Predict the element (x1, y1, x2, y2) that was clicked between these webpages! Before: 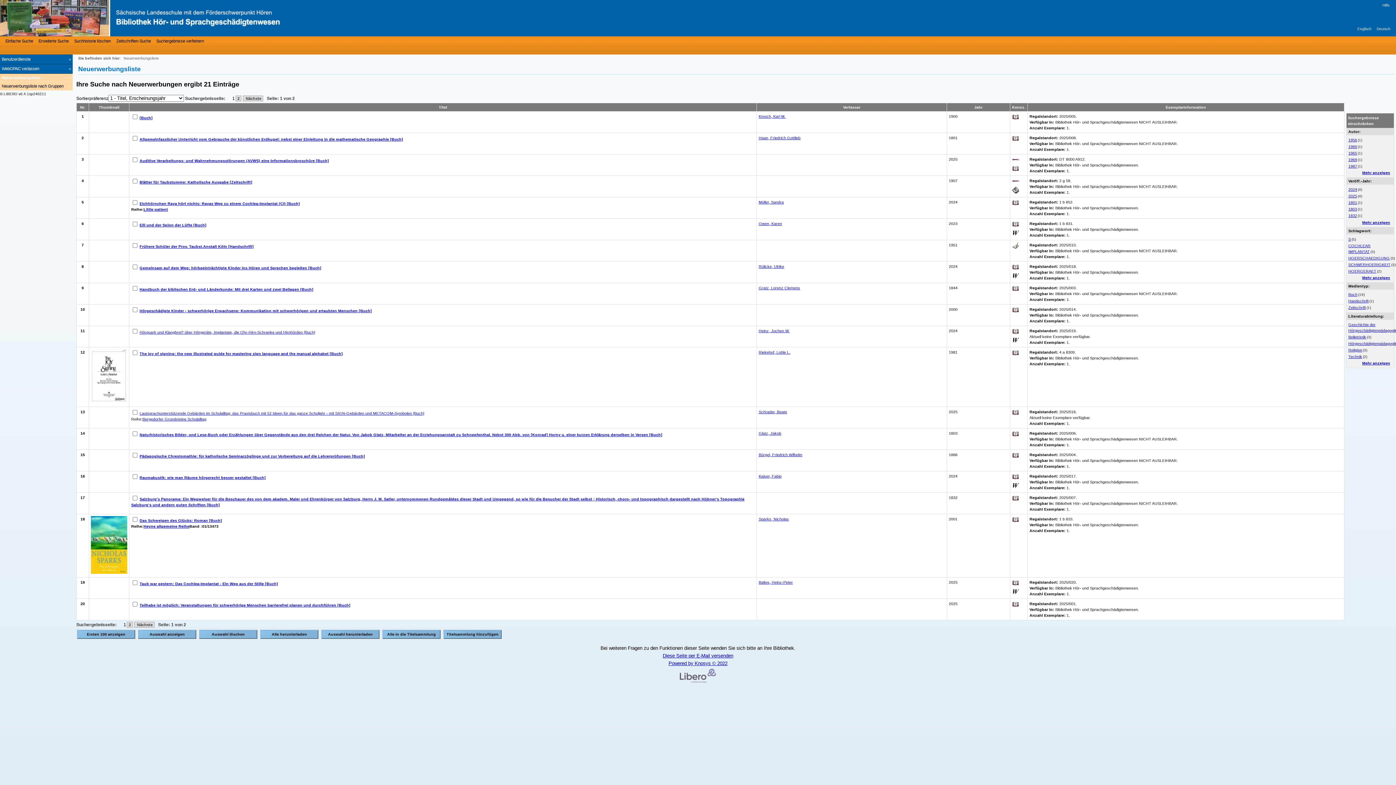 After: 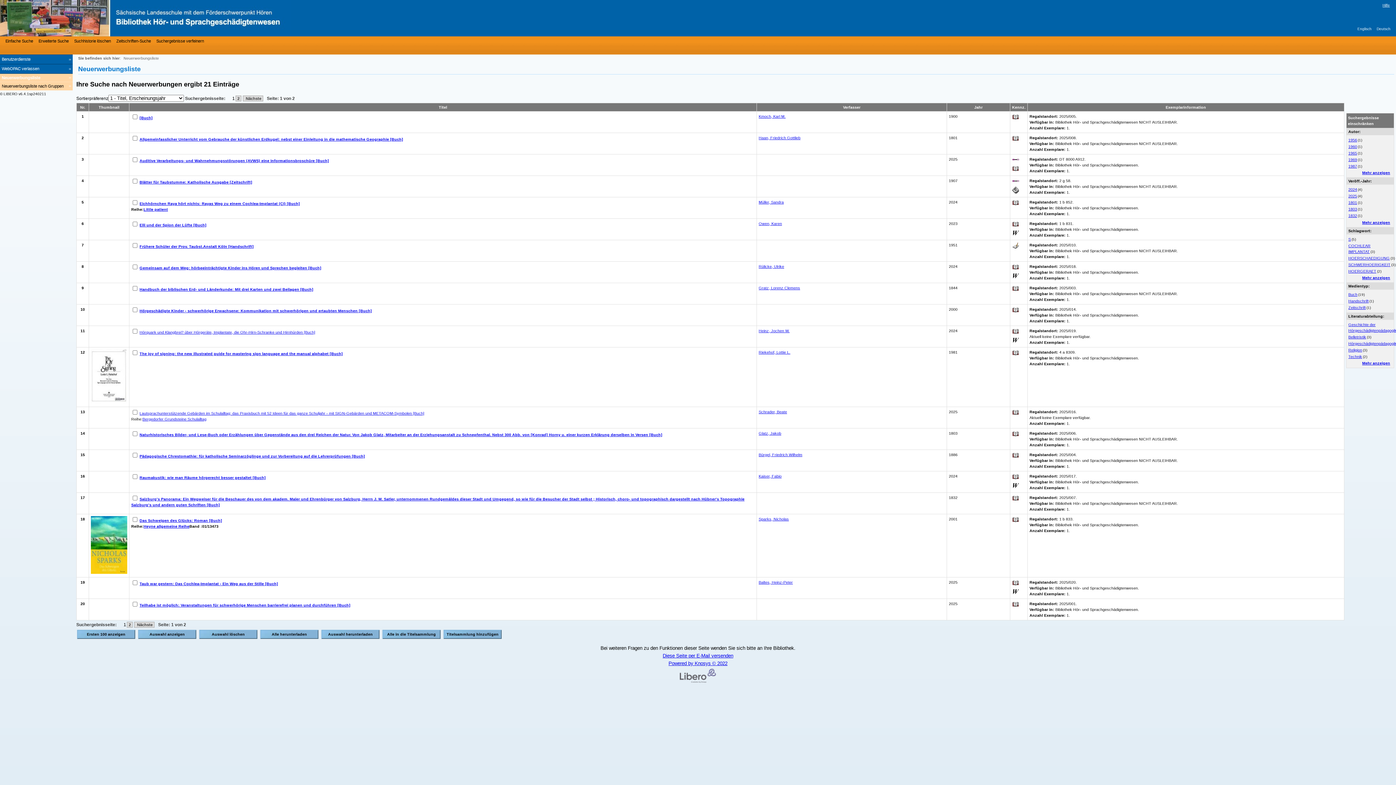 Action: label: Hilfe bbox: (1382, 2, 1390, 8)